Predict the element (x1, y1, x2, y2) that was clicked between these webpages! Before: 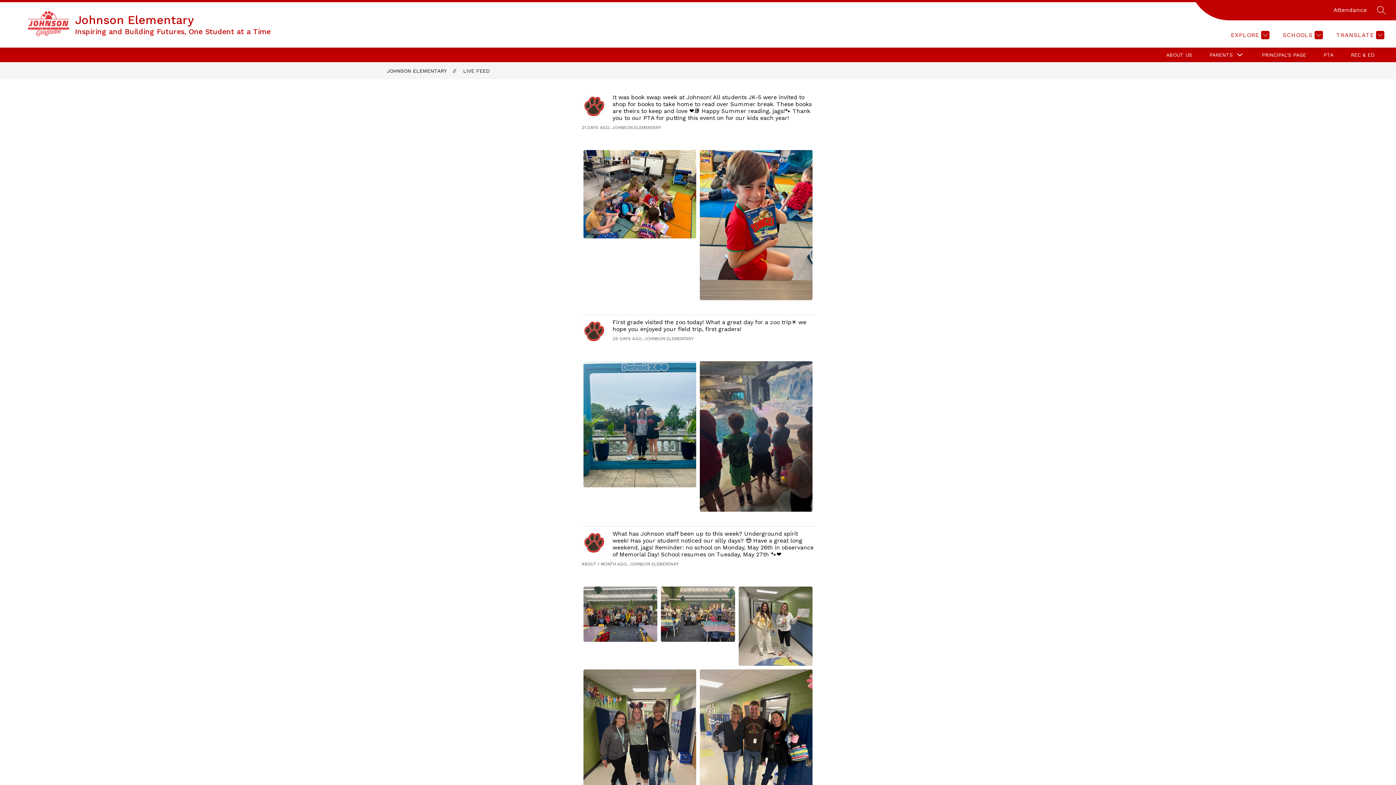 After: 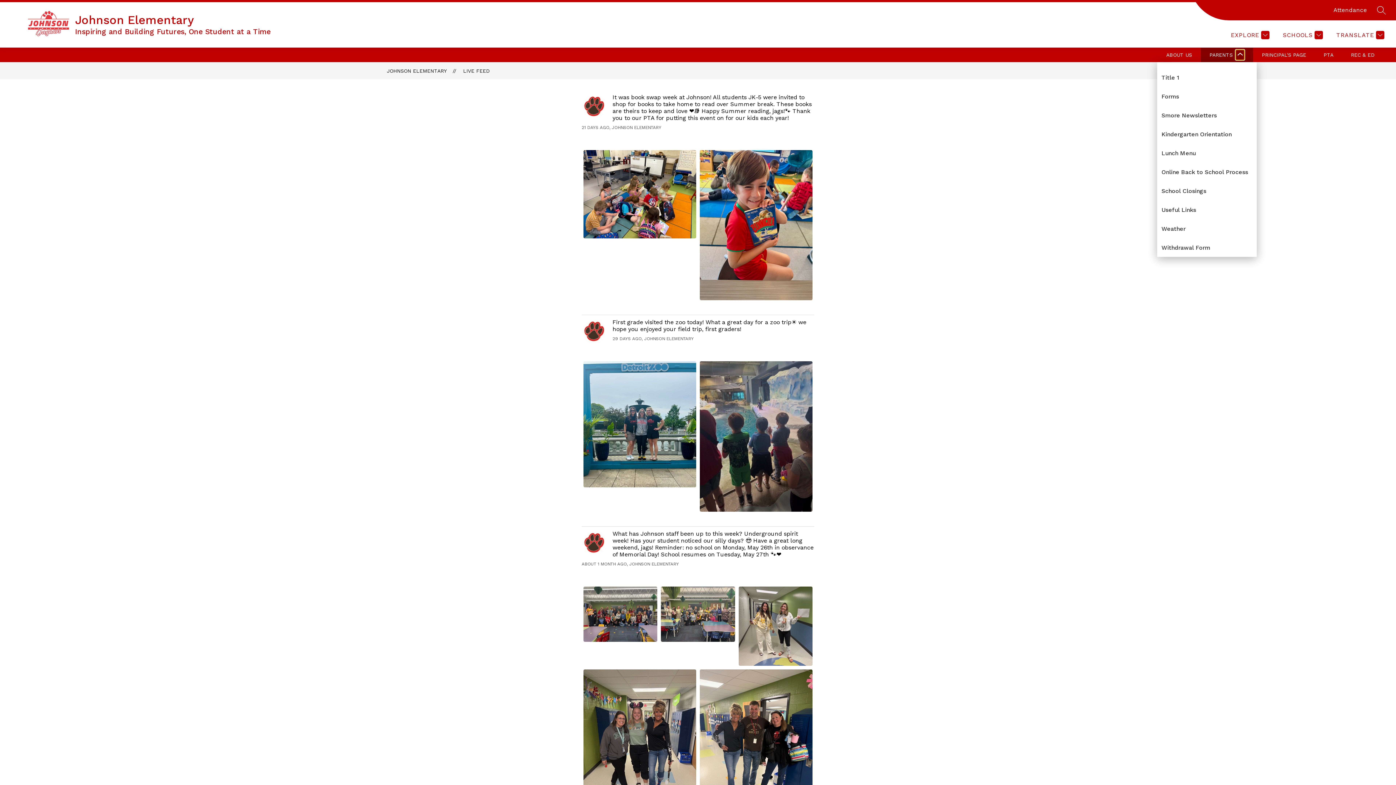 Action: bbox: (1236, 50, 1244, 59) label: Toggle Parents Submenu